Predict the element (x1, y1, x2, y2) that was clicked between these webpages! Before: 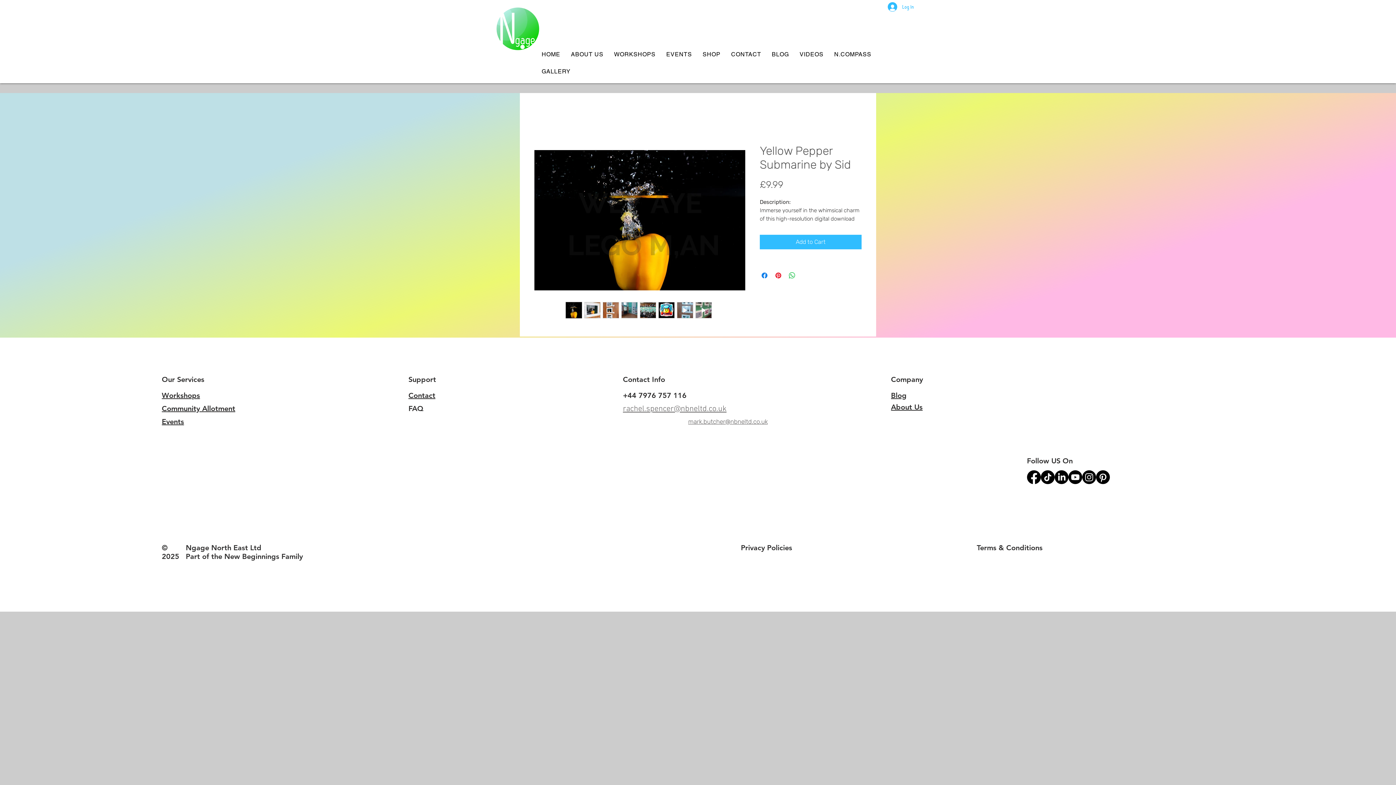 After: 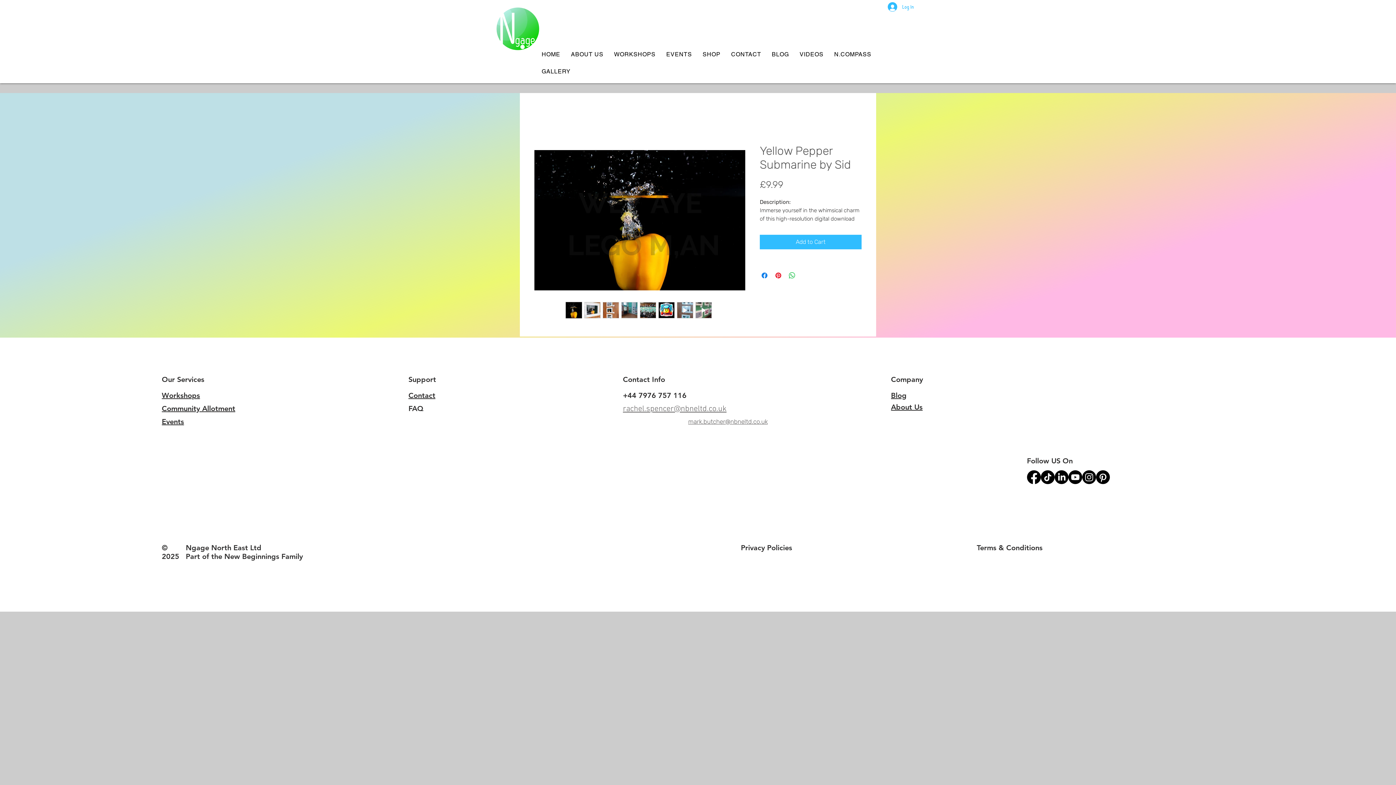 Action: label: Instagram bbox: (1082, 470, 1096, 484)